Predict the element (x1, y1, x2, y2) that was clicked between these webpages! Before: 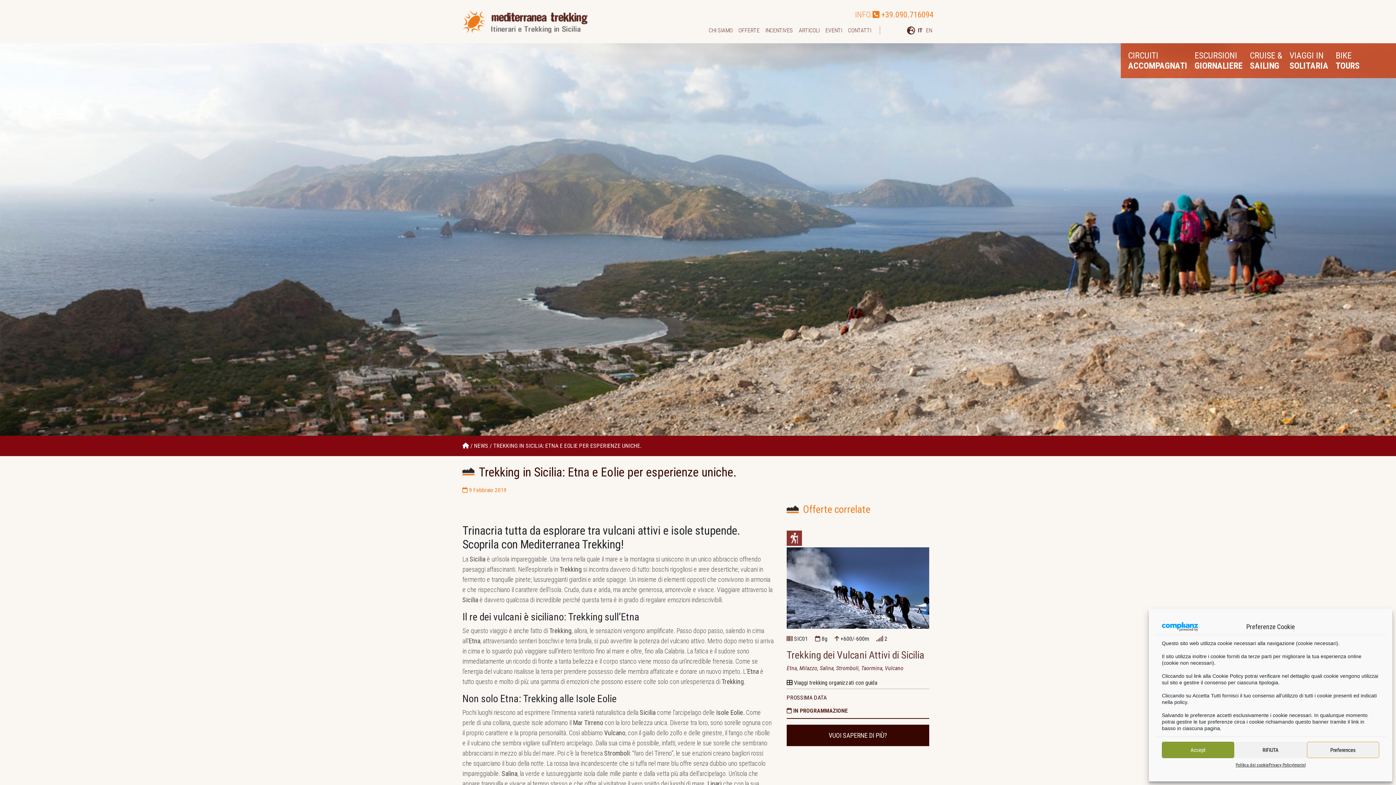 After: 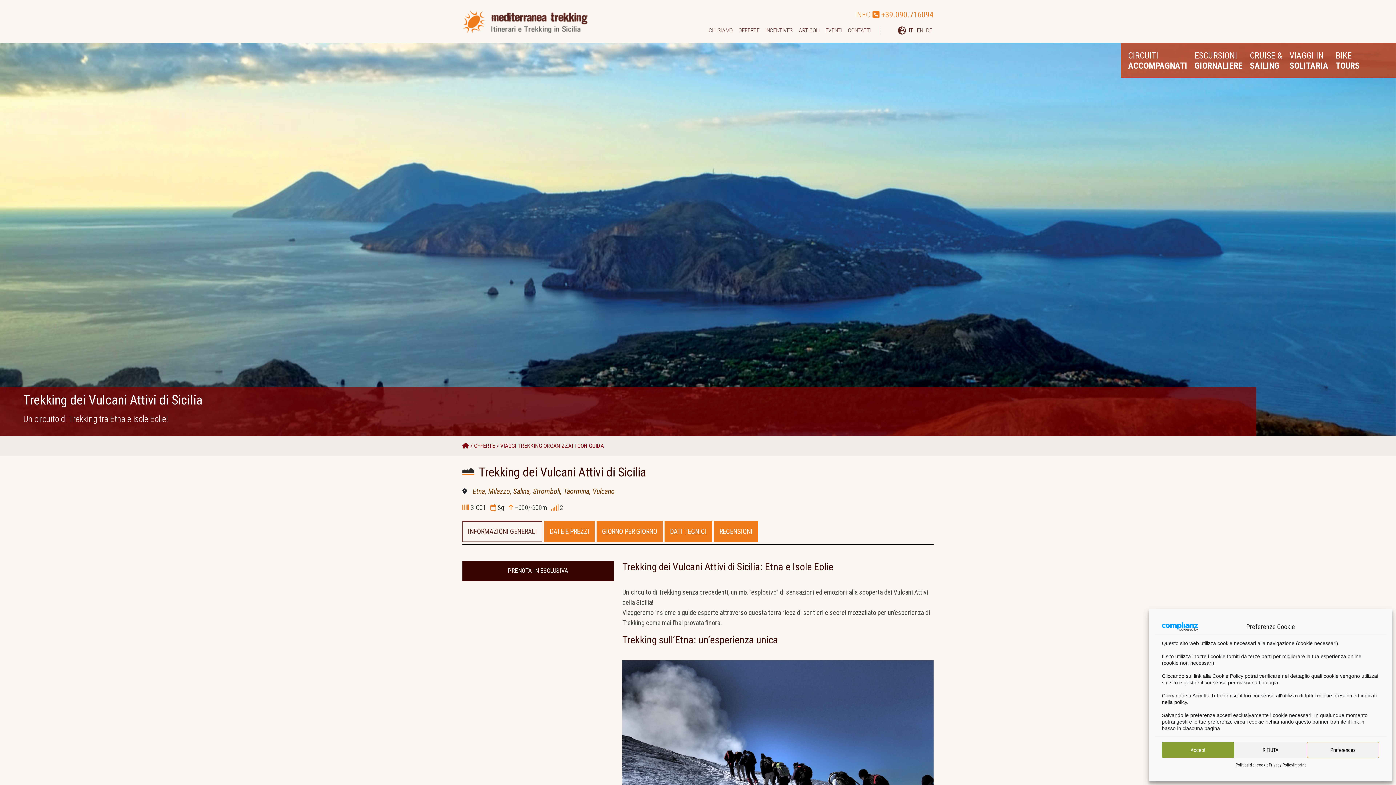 Action: bbox: (786, 584, 929, 591) label: Trekking dei Vulcani Attivi di Sicilia